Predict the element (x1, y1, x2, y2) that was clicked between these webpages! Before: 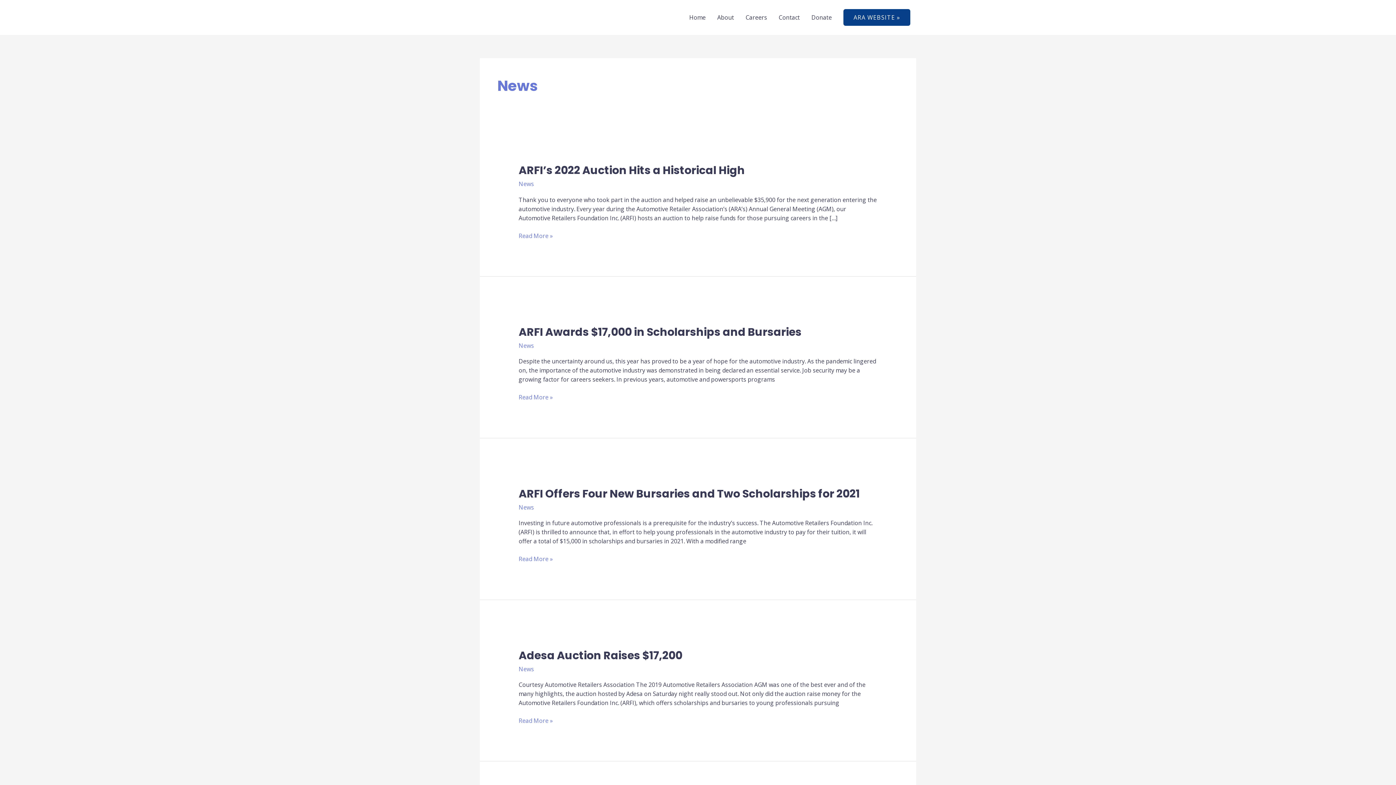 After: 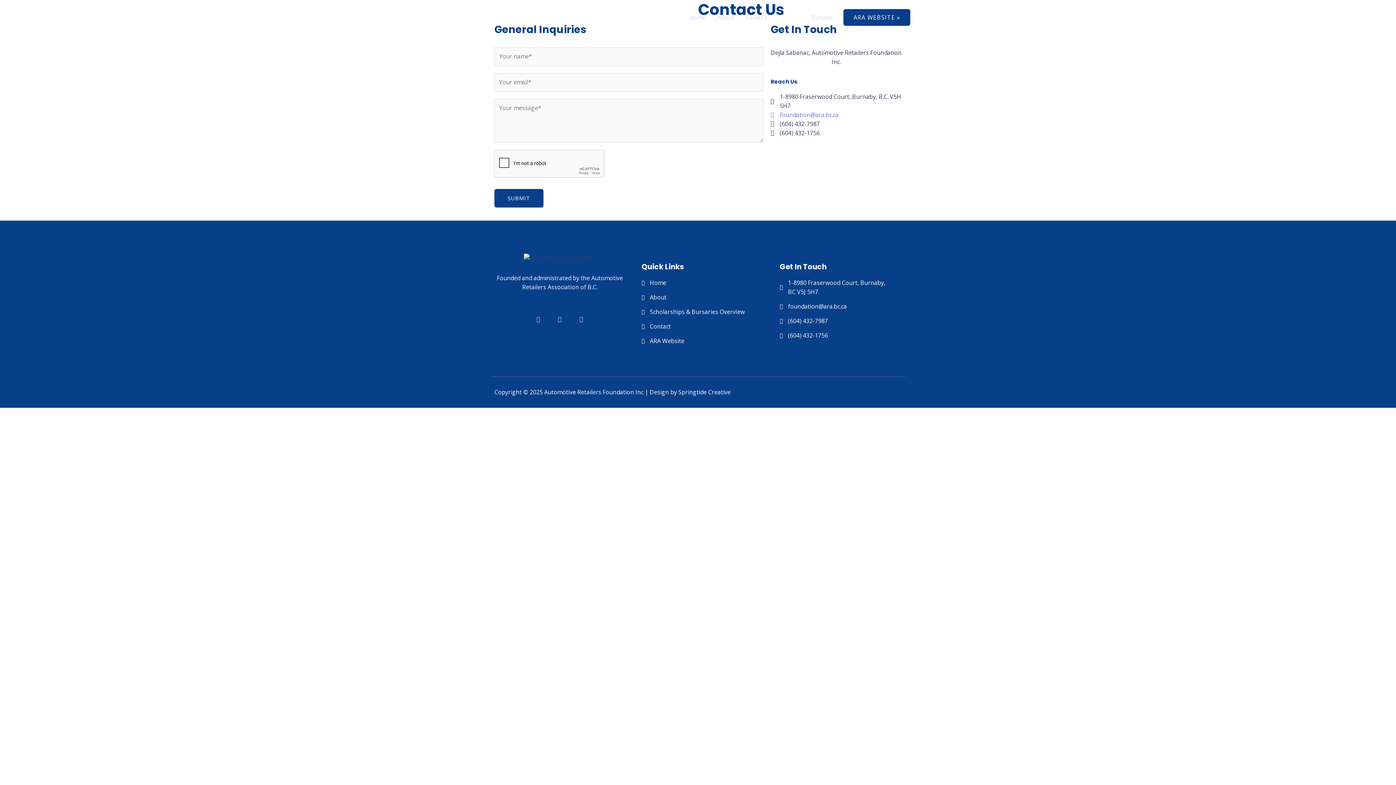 Action: label: Contact bbox: (773, 5, 805, 29)